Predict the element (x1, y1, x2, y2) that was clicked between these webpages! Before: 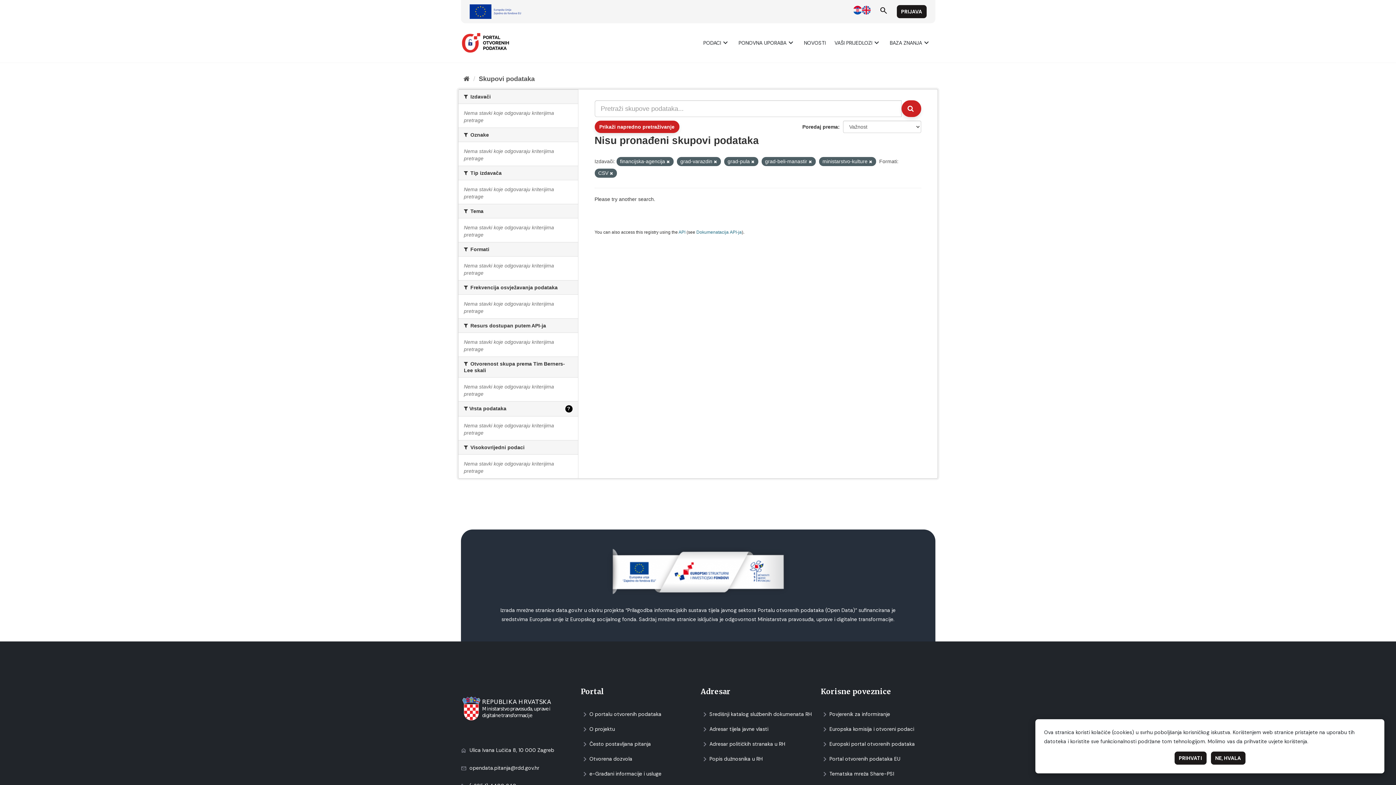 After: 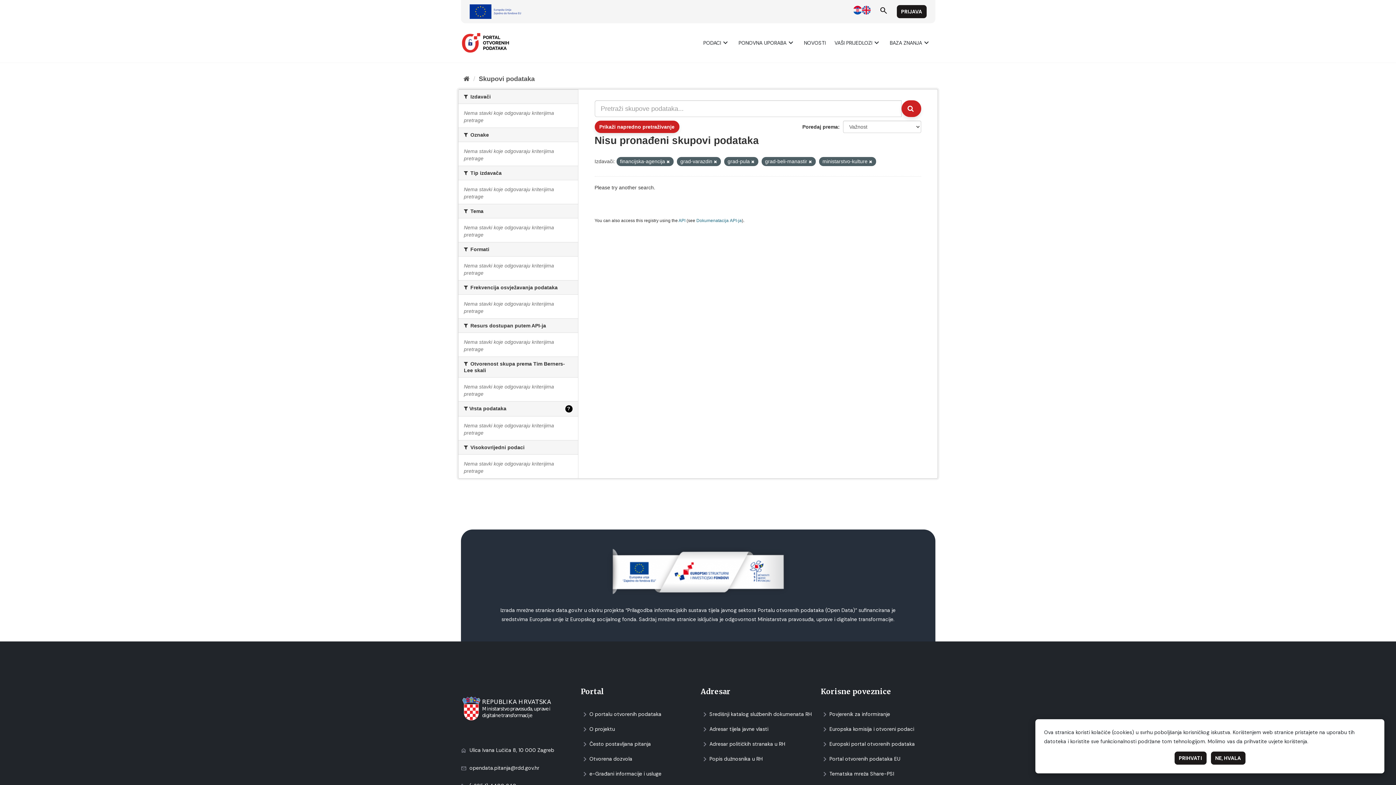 Action: bbox: (610, 171, 613, 175)